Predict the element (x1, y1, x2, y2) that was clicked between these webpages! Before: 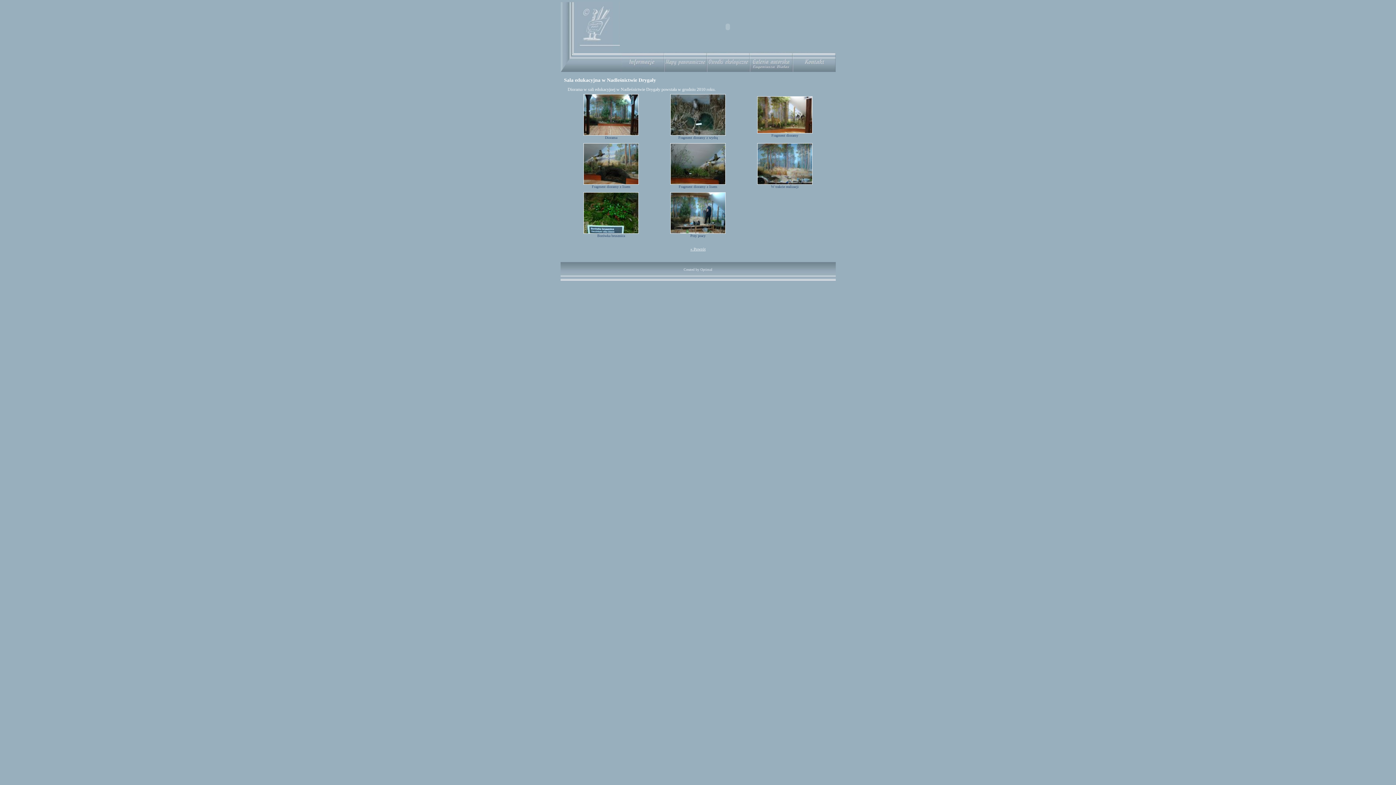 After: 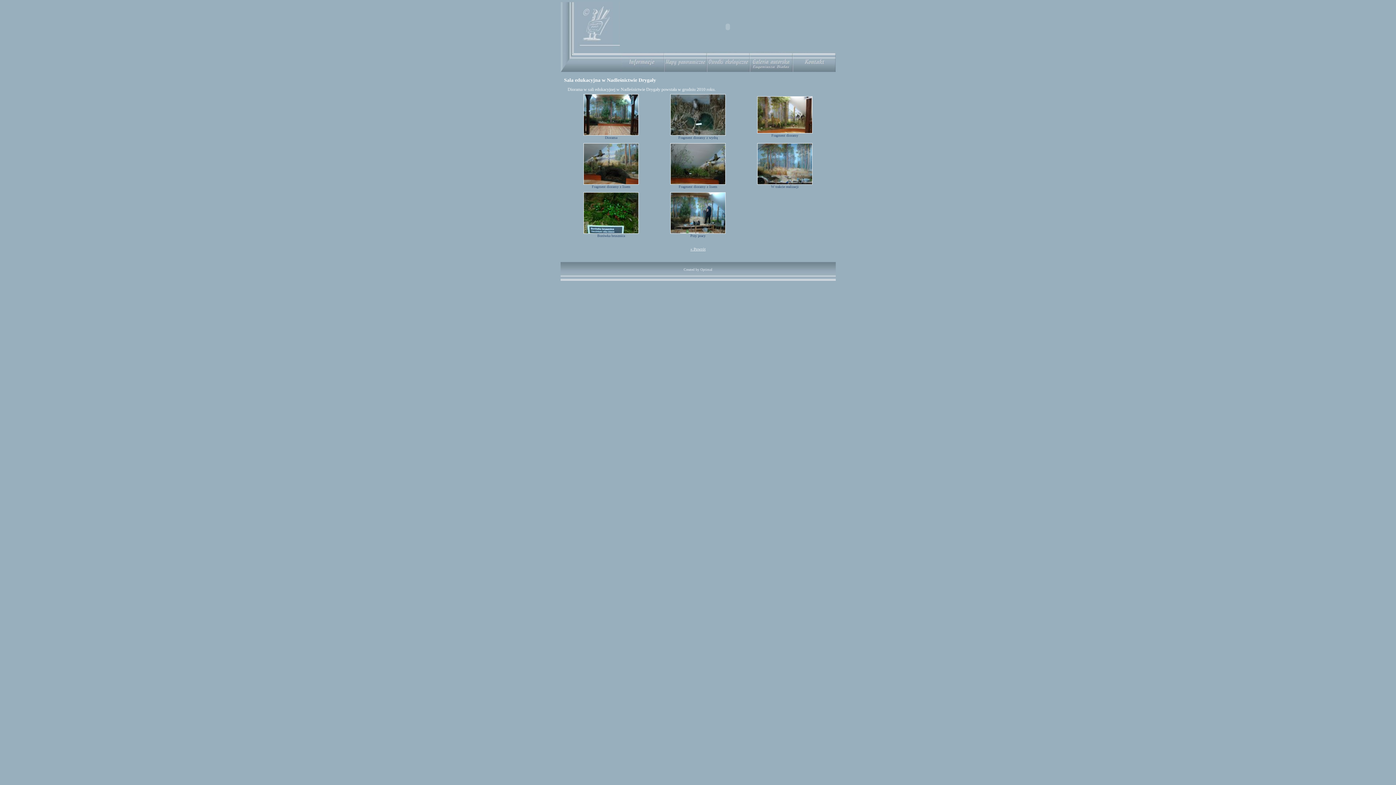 Action: bbox: (670, 229, 725, 234)